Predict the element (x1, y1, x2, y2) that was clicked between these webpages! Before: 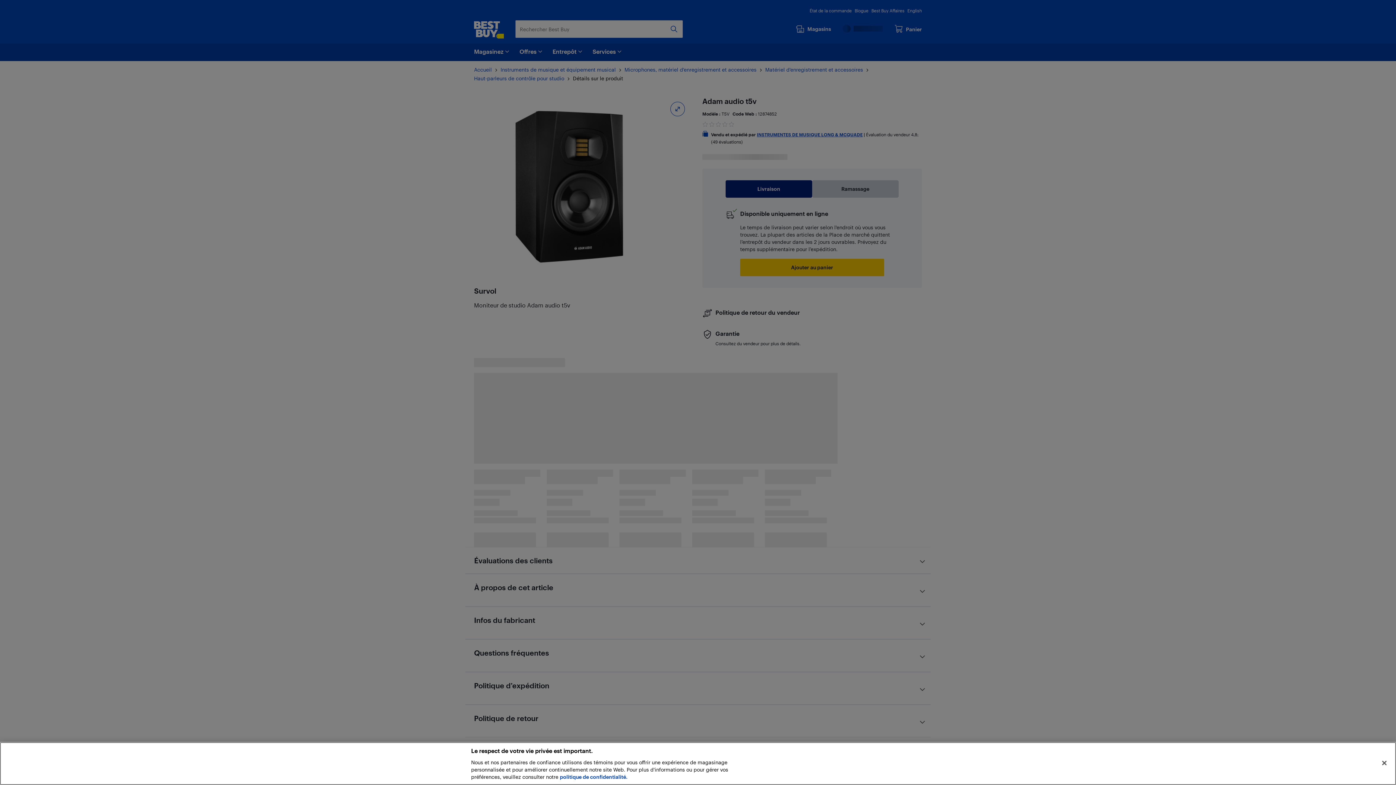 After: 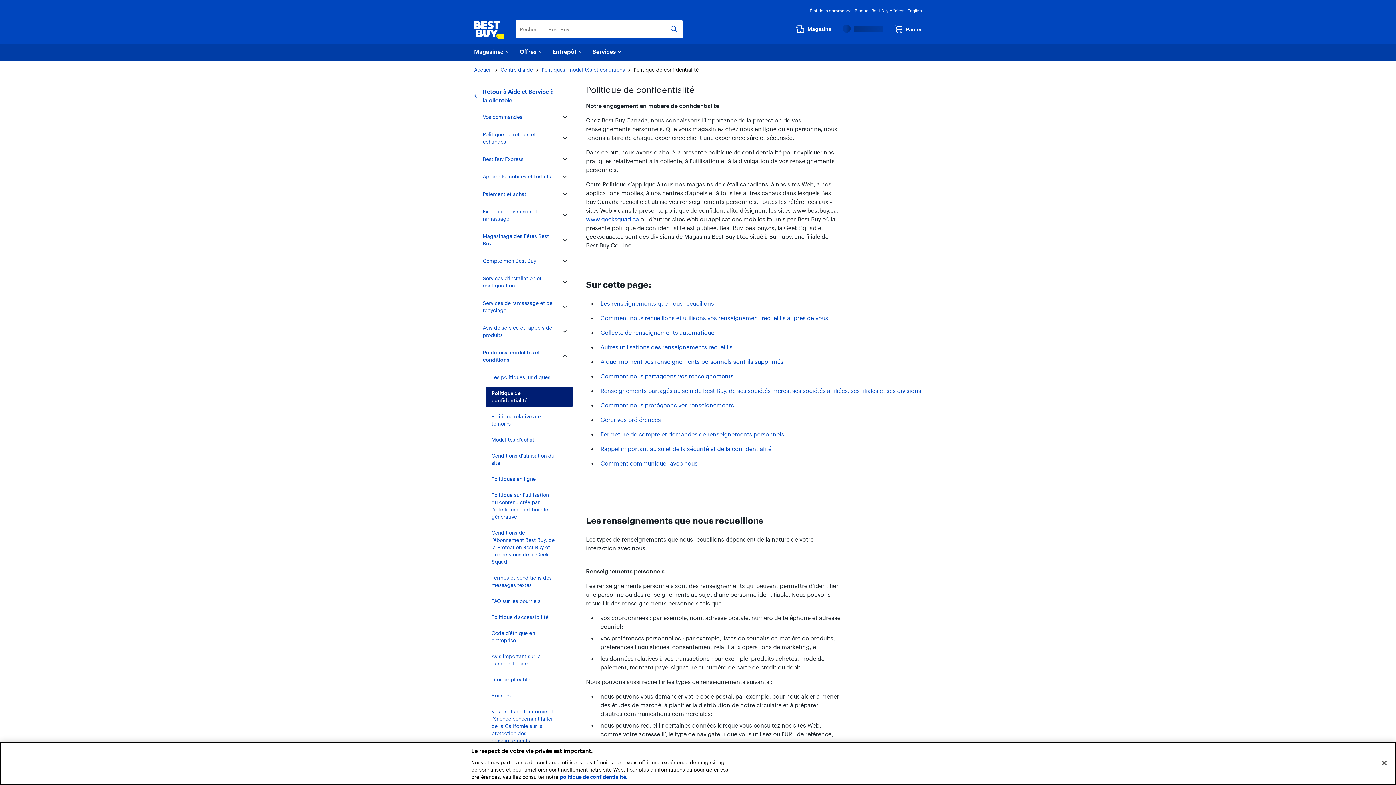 Action: label: politique de confidentialité. bbox: (560, 774, 627, 780)